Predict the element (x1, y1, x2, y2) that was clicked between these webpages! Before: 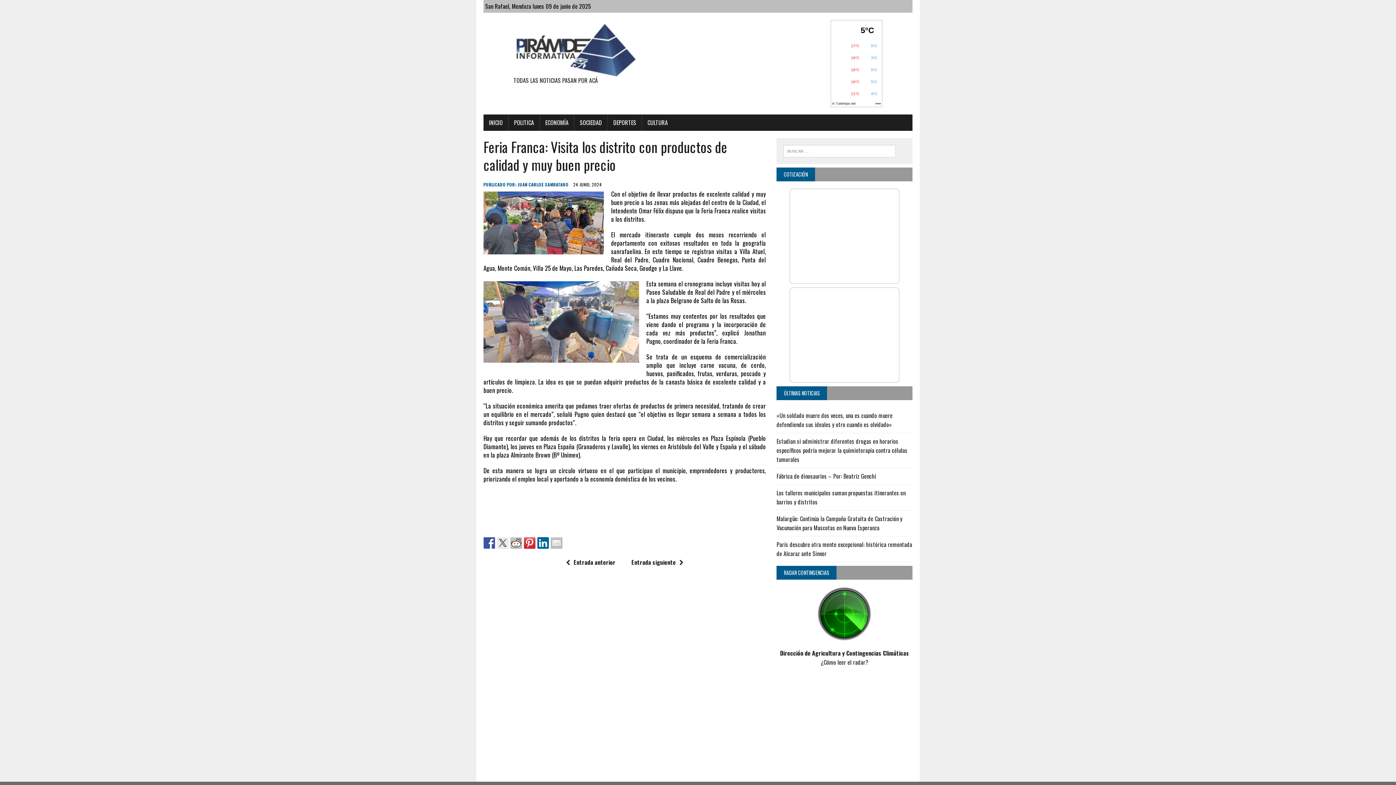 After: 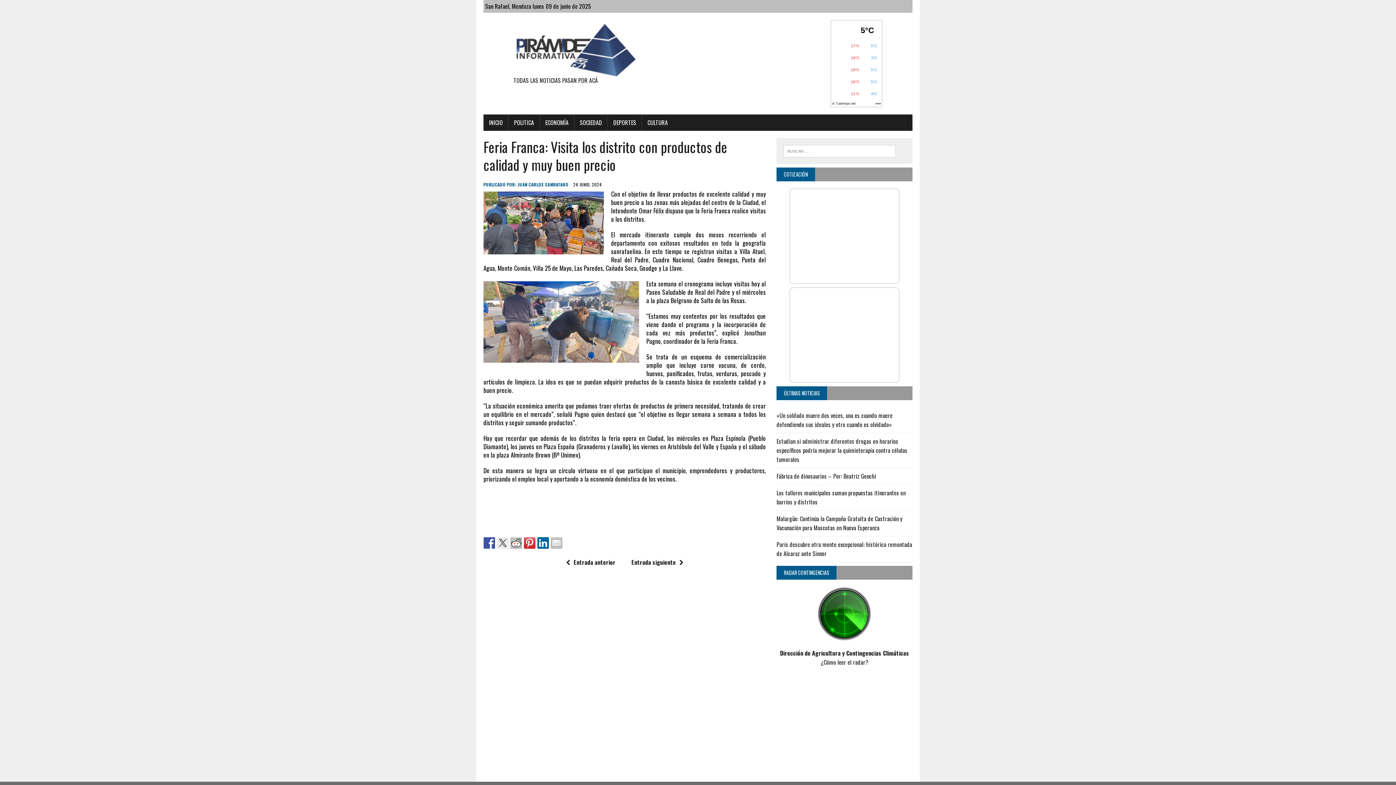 Action: bbox: (497, 537, 508, 549)